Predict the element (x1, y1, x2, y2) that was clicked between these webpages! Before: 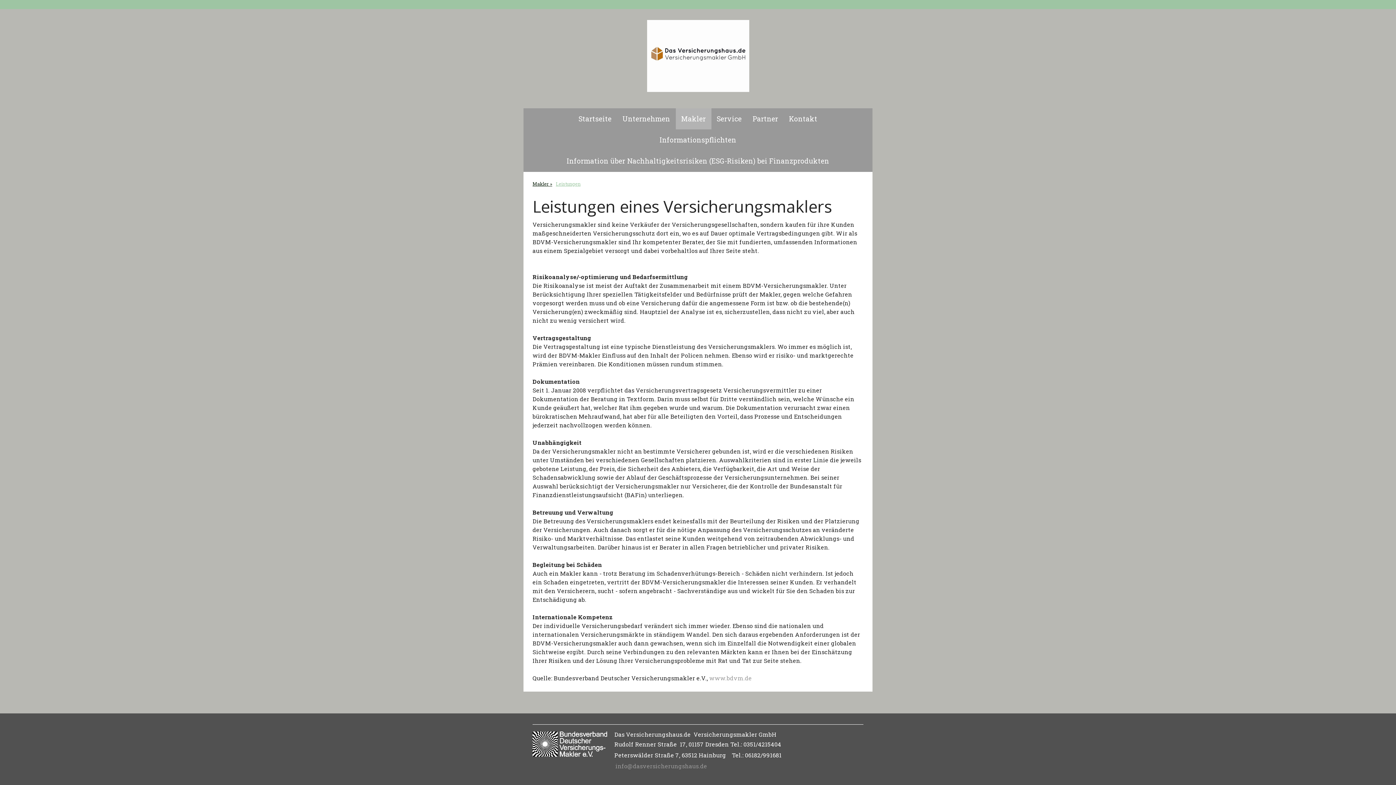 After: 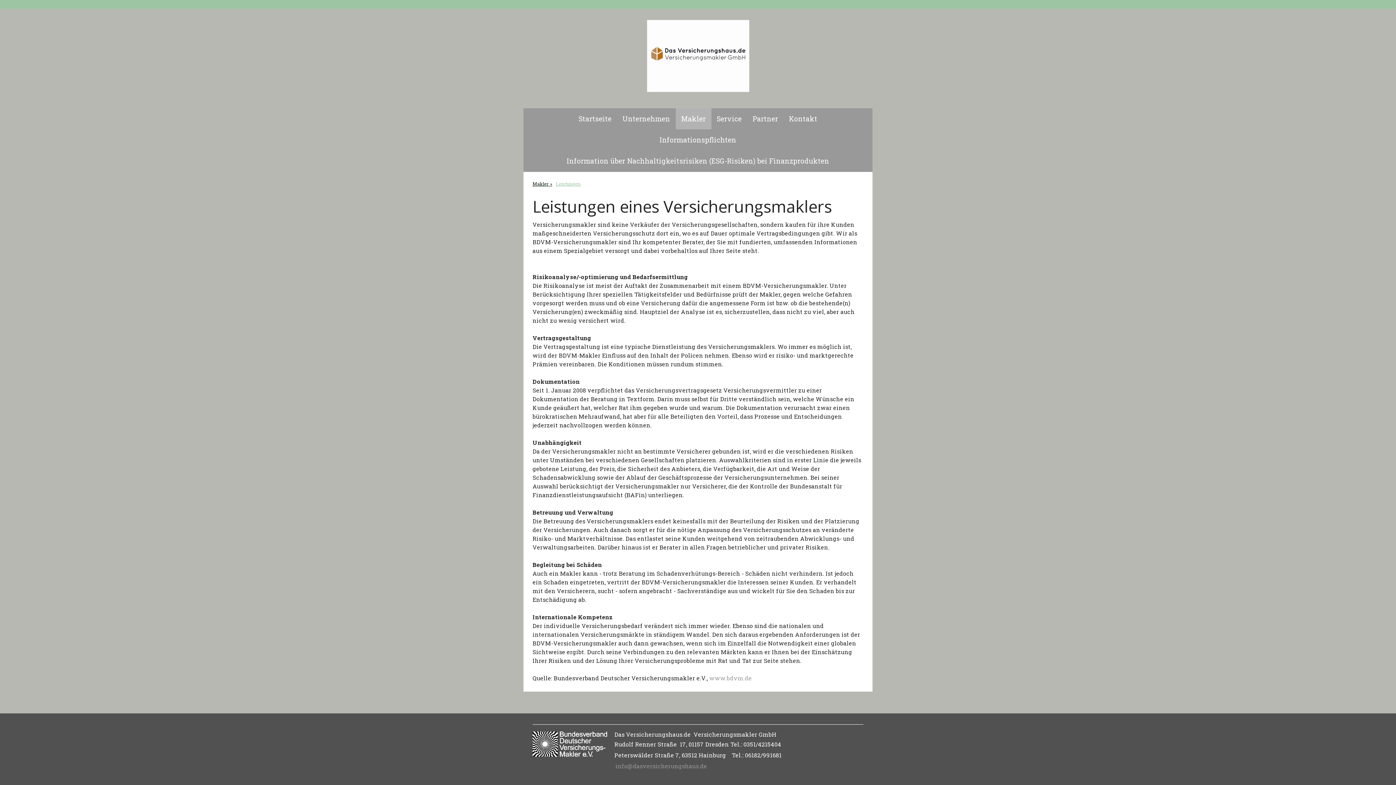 Action: label: Leistungen bbox: (554, 177, 582, 190)